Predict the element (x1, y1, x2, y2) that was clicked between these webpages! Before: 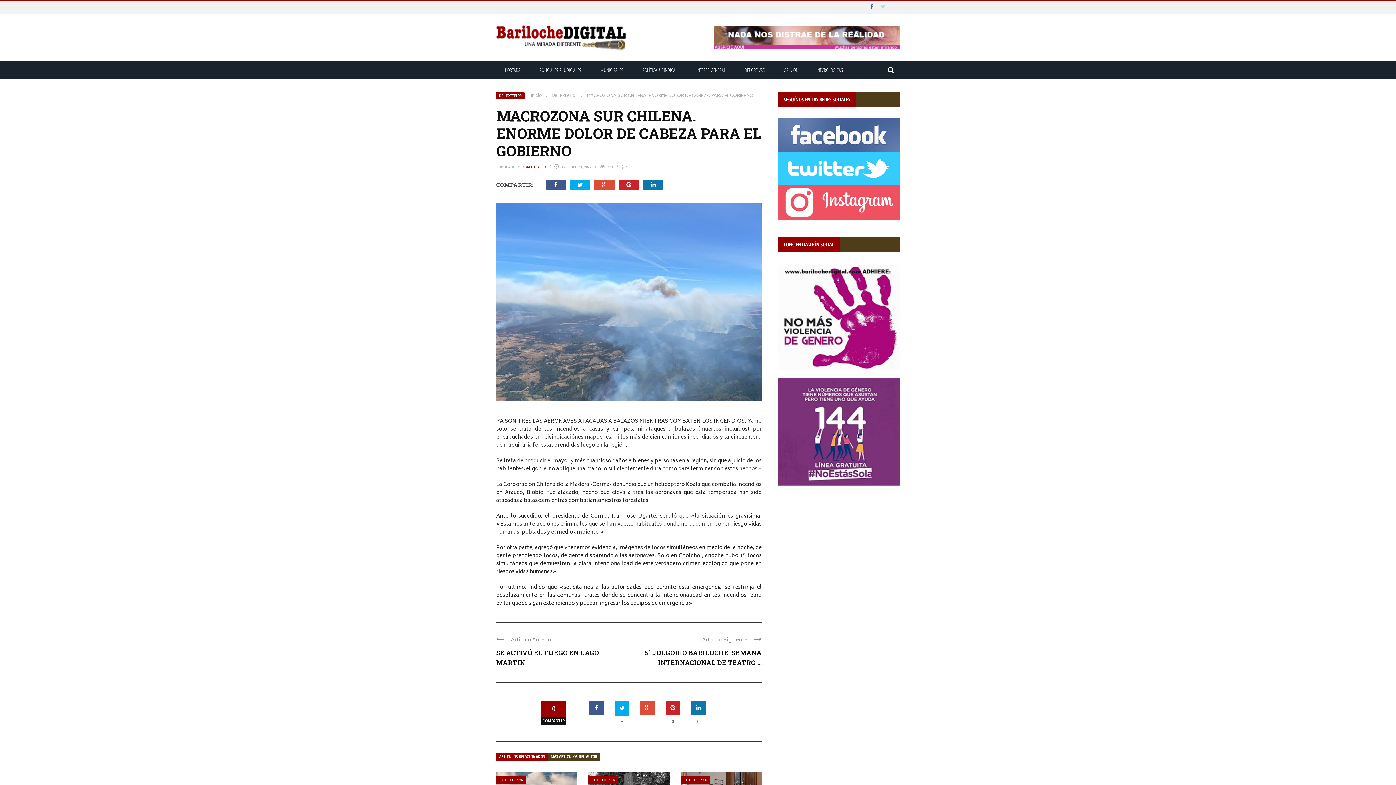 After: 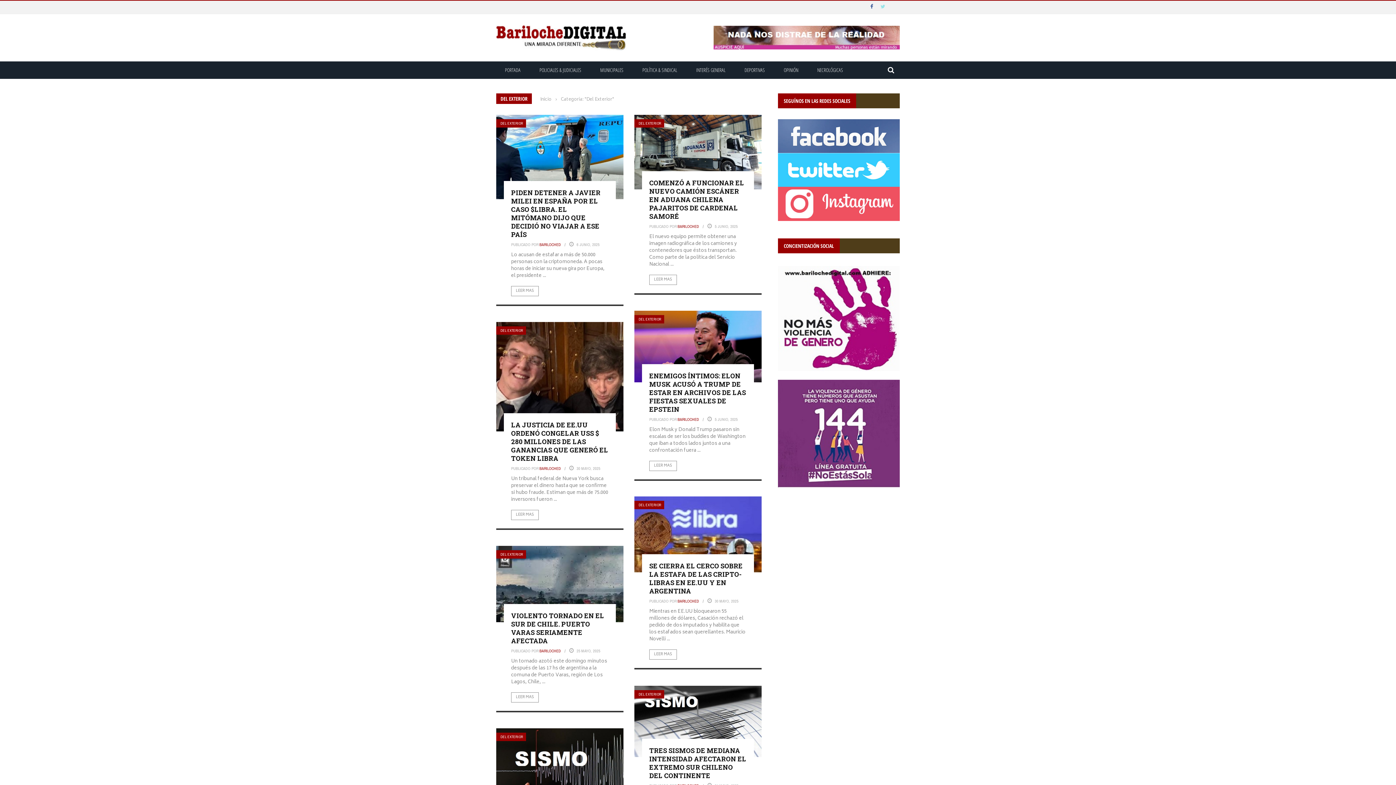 Action: bbox: (680, 776, 710, 784) label: DEL EXTERIOR